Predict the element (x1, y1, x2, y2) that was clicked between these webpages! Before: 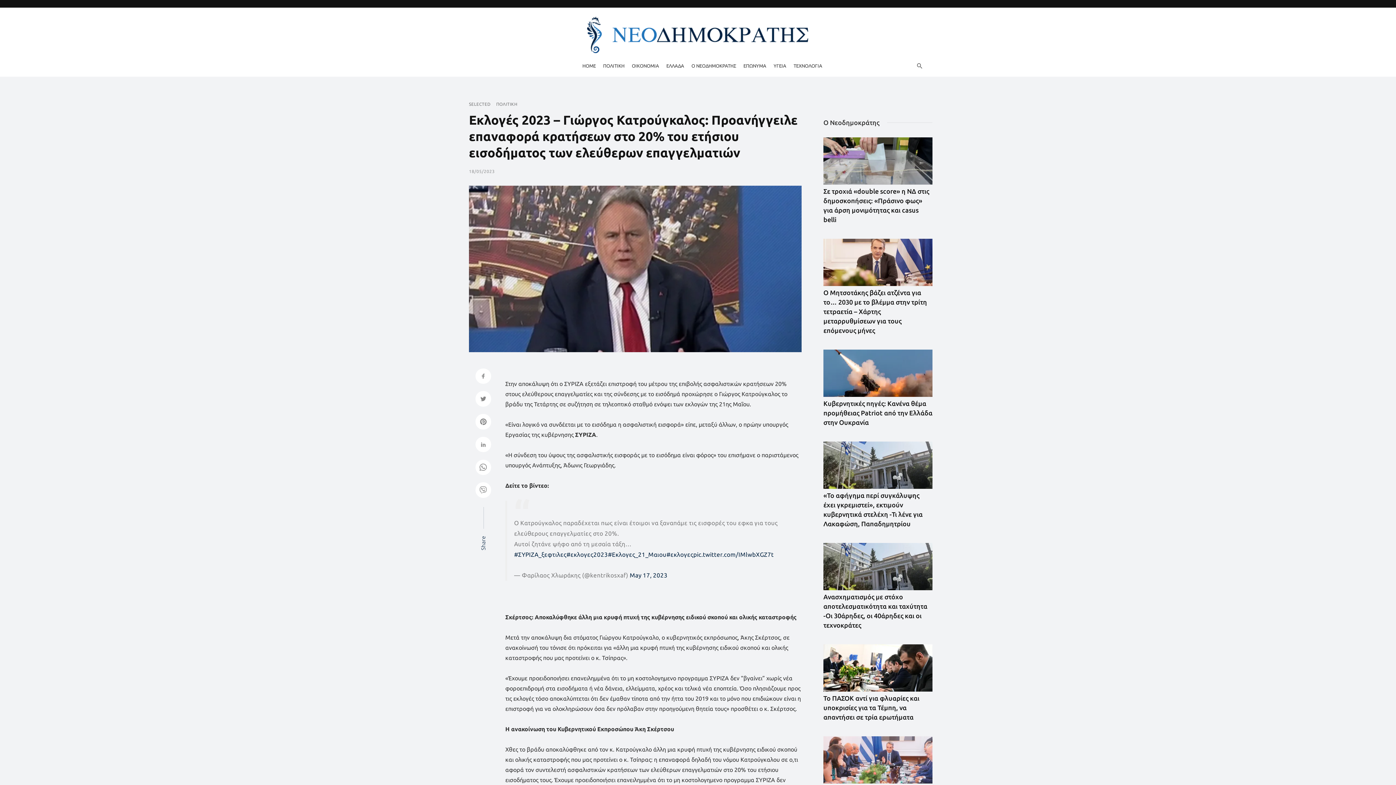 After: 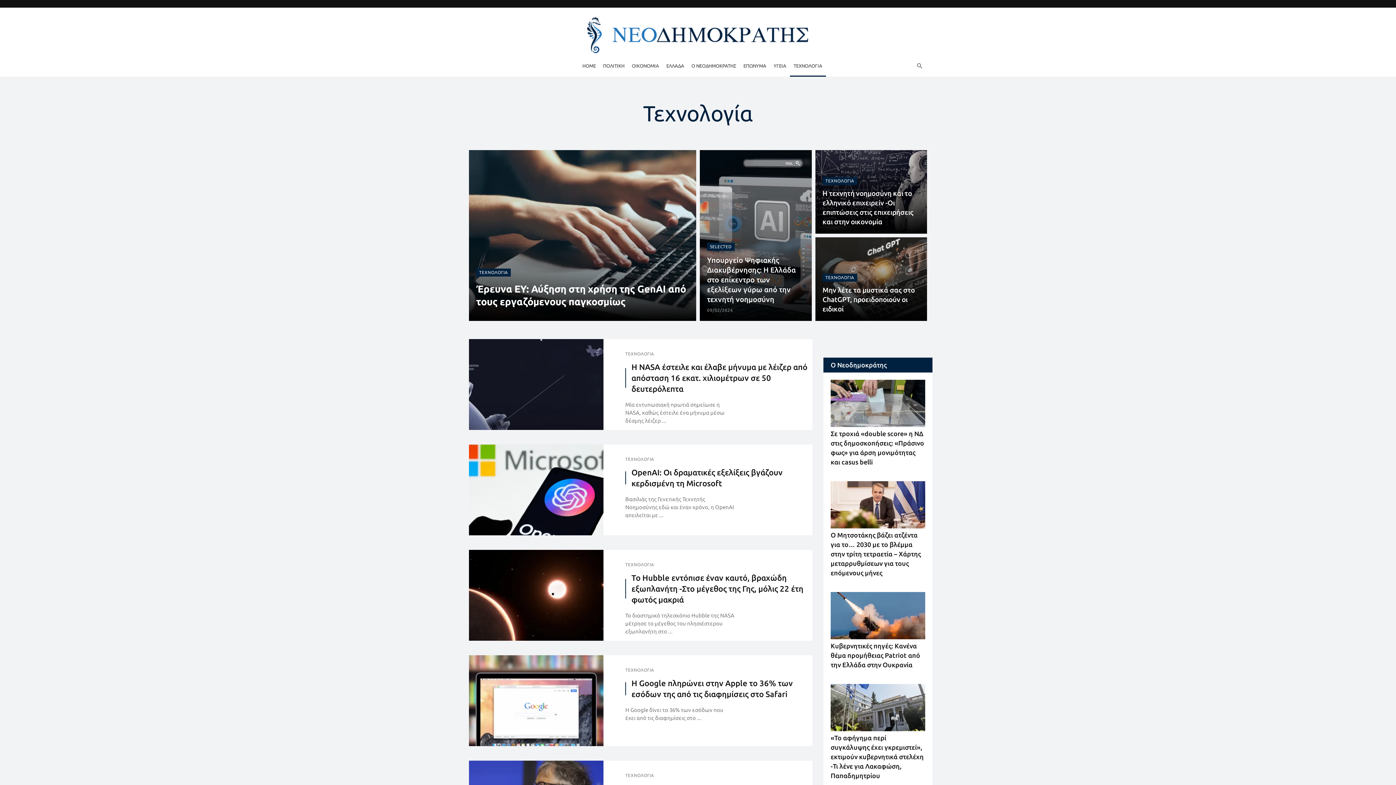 Action: label: ΤΕΧΝΟΛΟΓΙΑ bbox: (790, 54, 826, 76)